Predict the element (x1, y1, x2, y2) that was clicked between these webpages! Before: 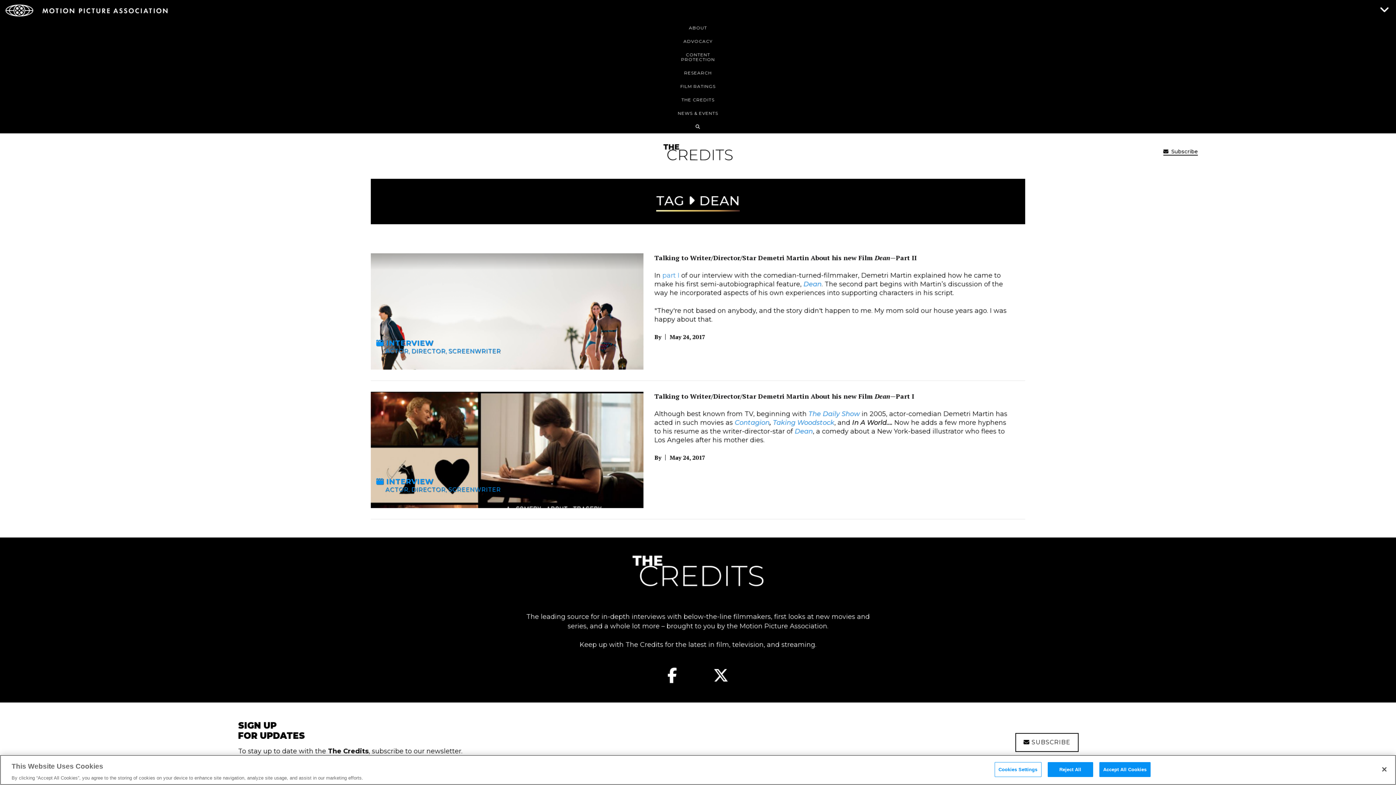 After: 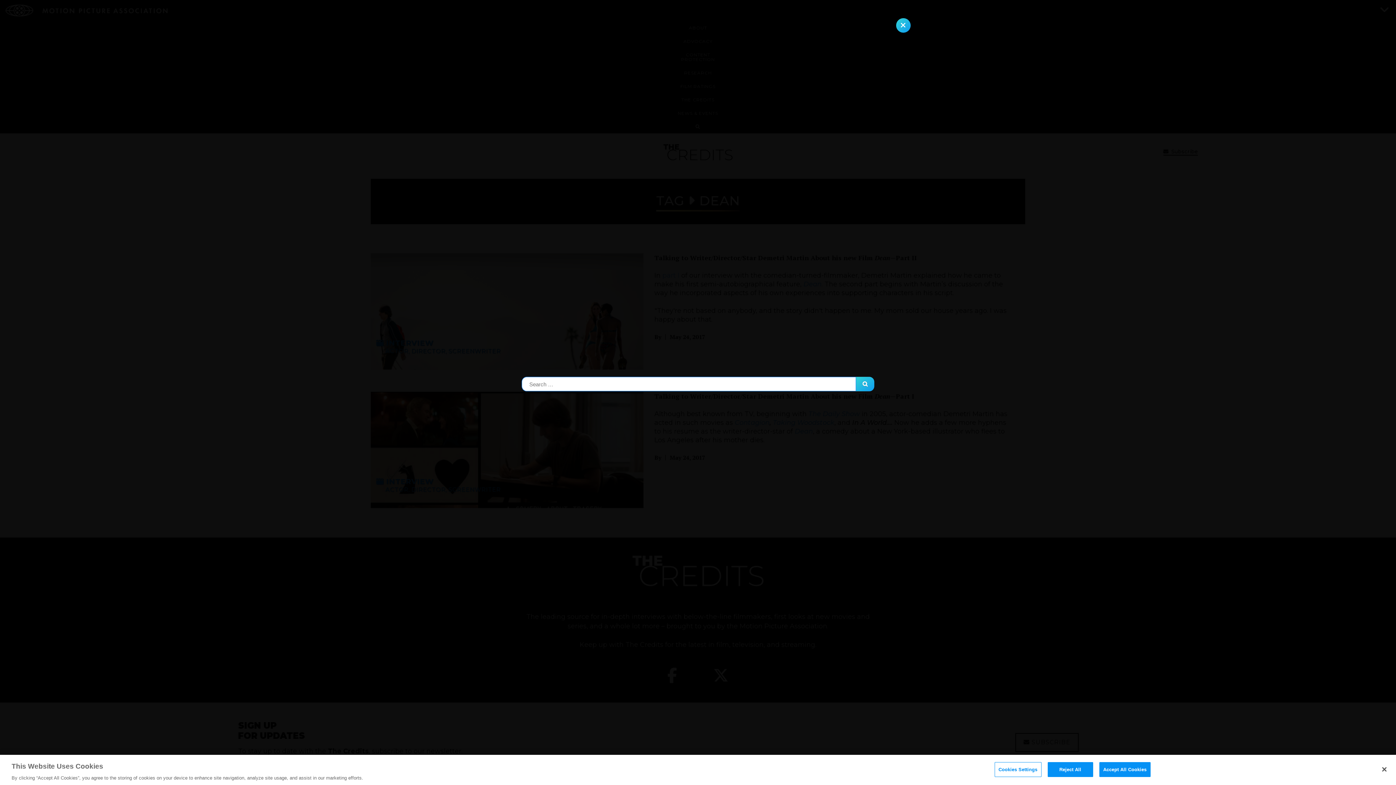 Action: bbox: (5, 119, 1390, 133)